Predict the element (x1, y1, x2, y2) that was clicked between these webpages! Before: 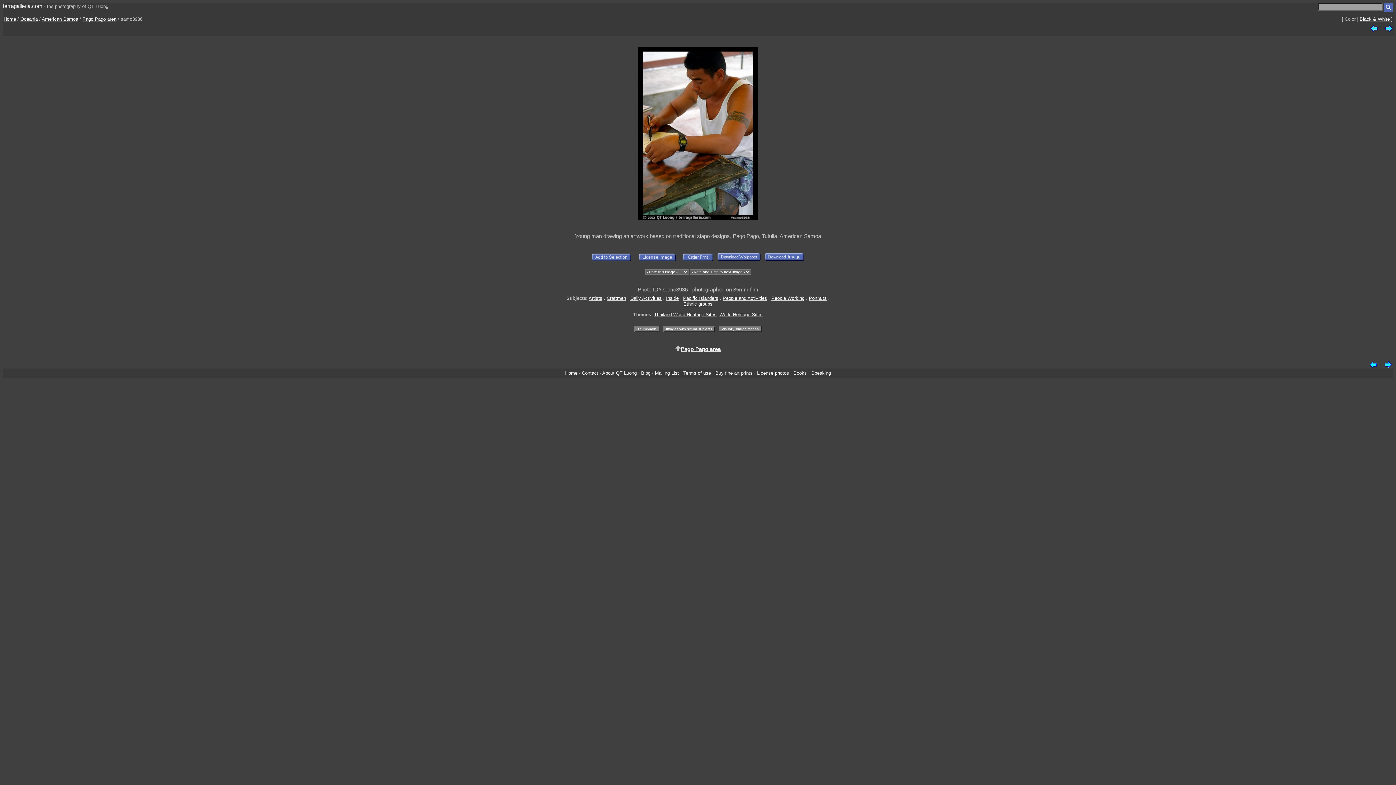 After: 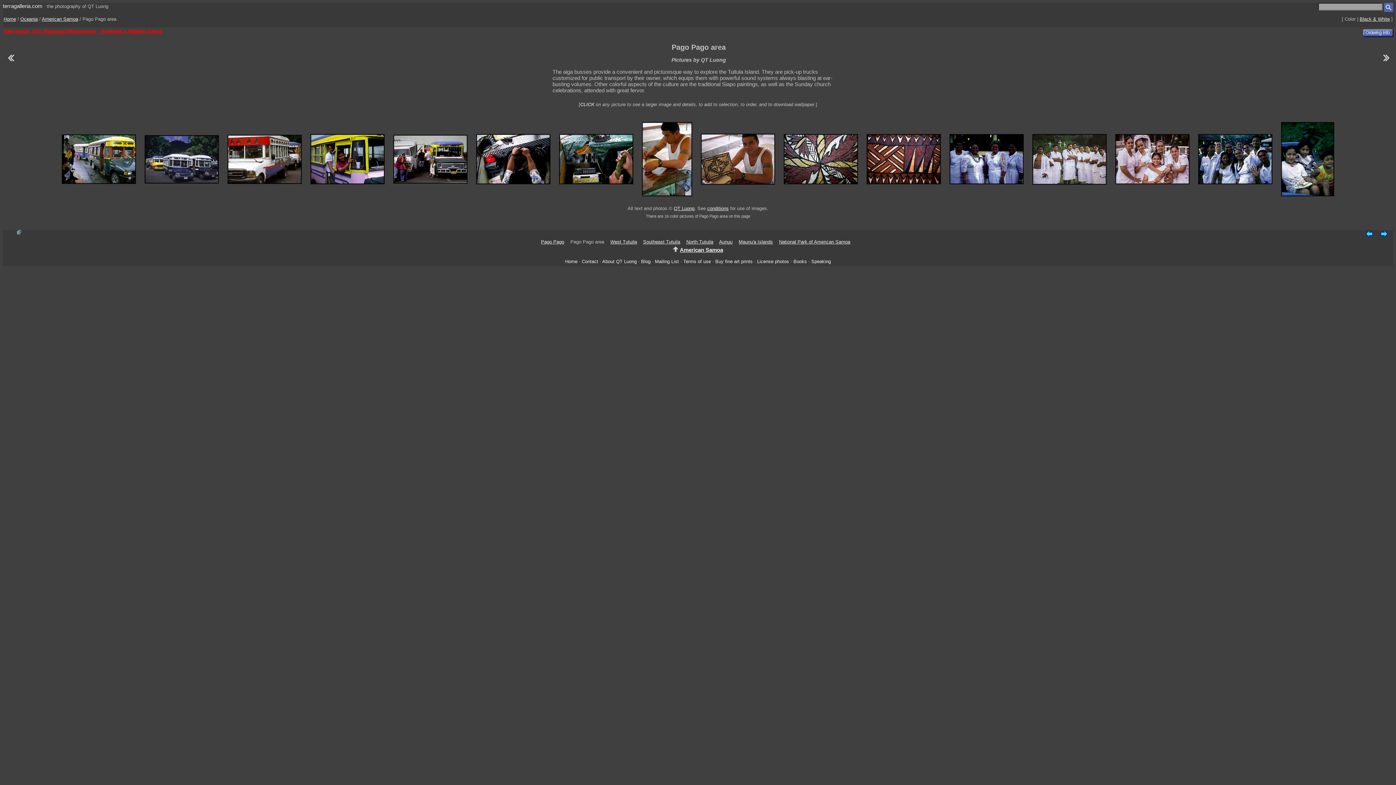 Action: bbox: (82, 16, 116, 21) label: Pago Pago area